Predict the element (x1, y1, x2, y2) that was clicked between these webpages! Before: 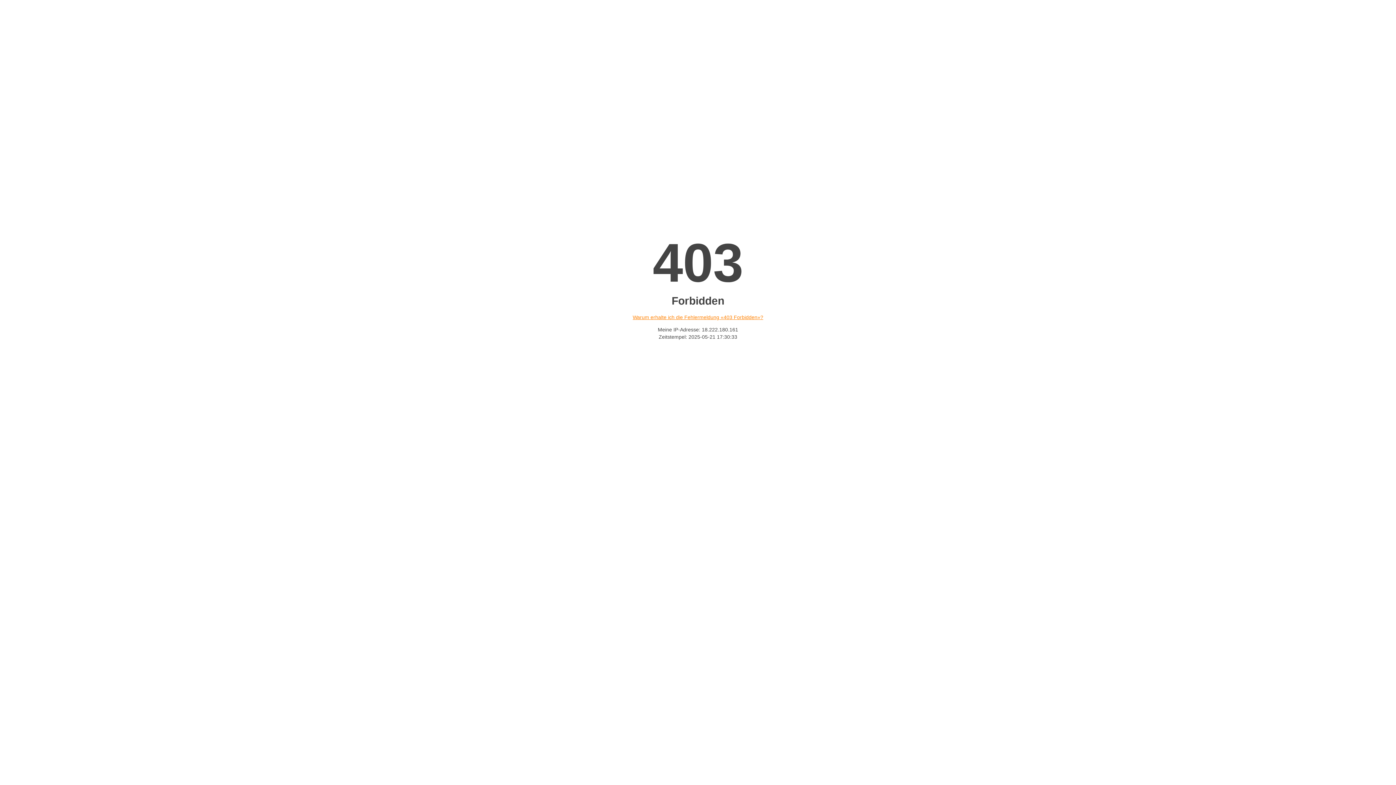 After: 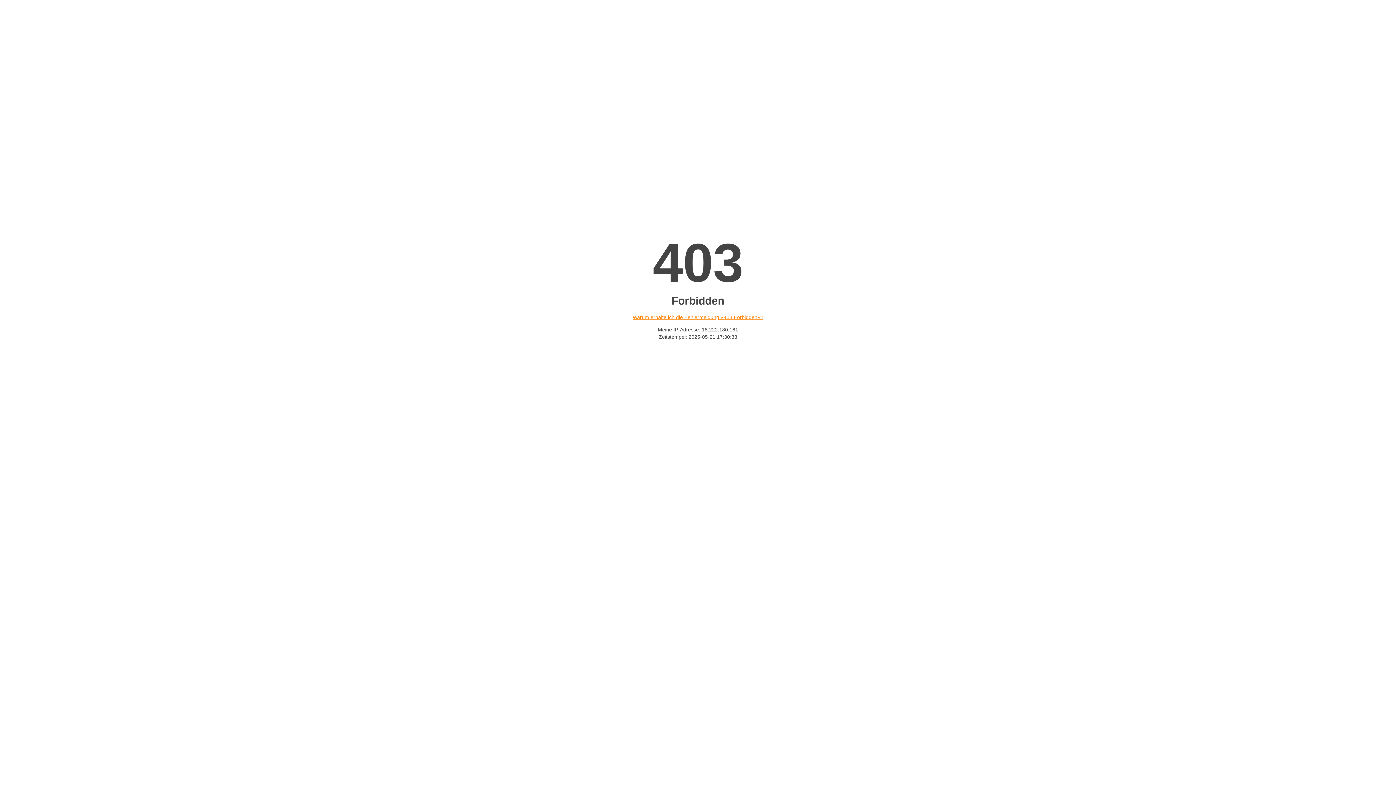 Action: label: Warum erhalte ich die Fehlermeldung «403 Forbidden»? bbox: (632, 314, 763, 320)